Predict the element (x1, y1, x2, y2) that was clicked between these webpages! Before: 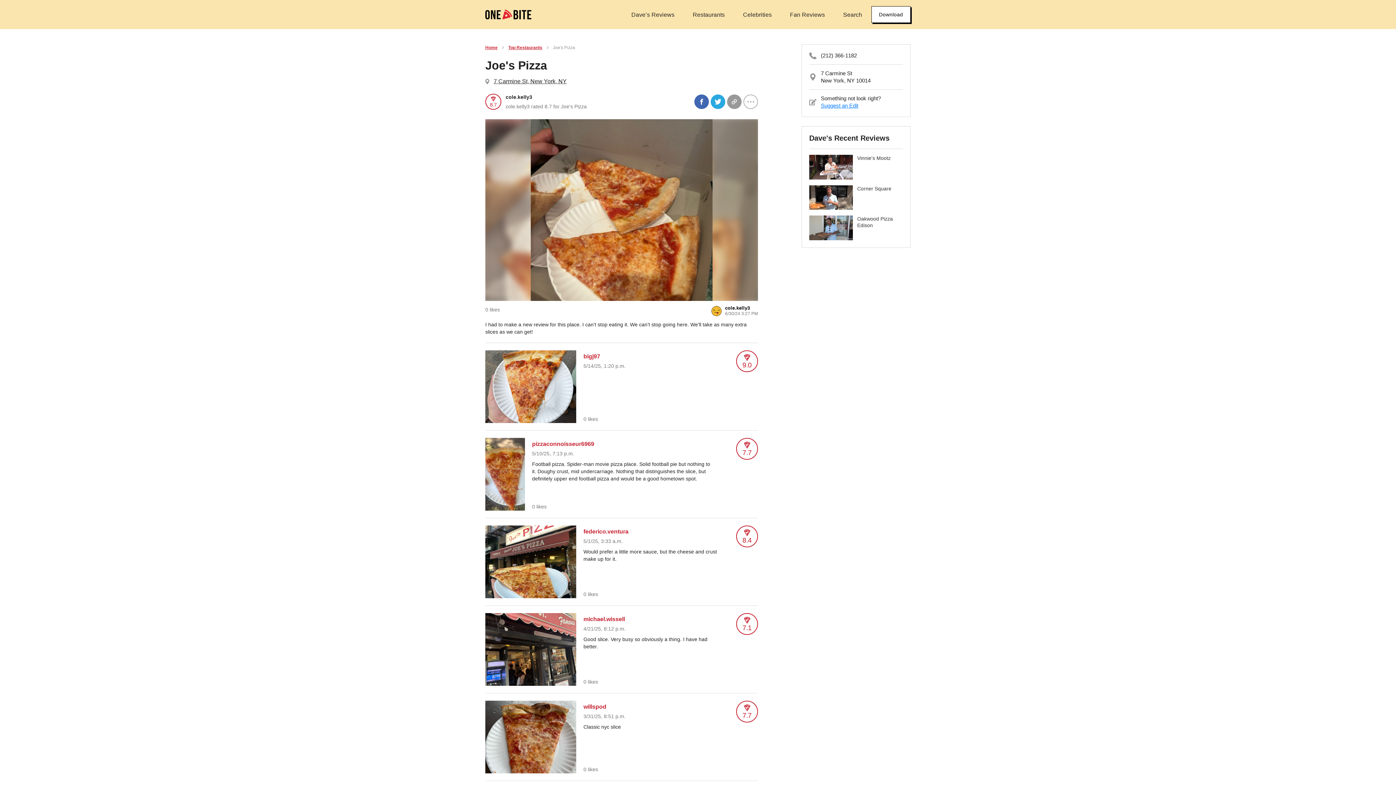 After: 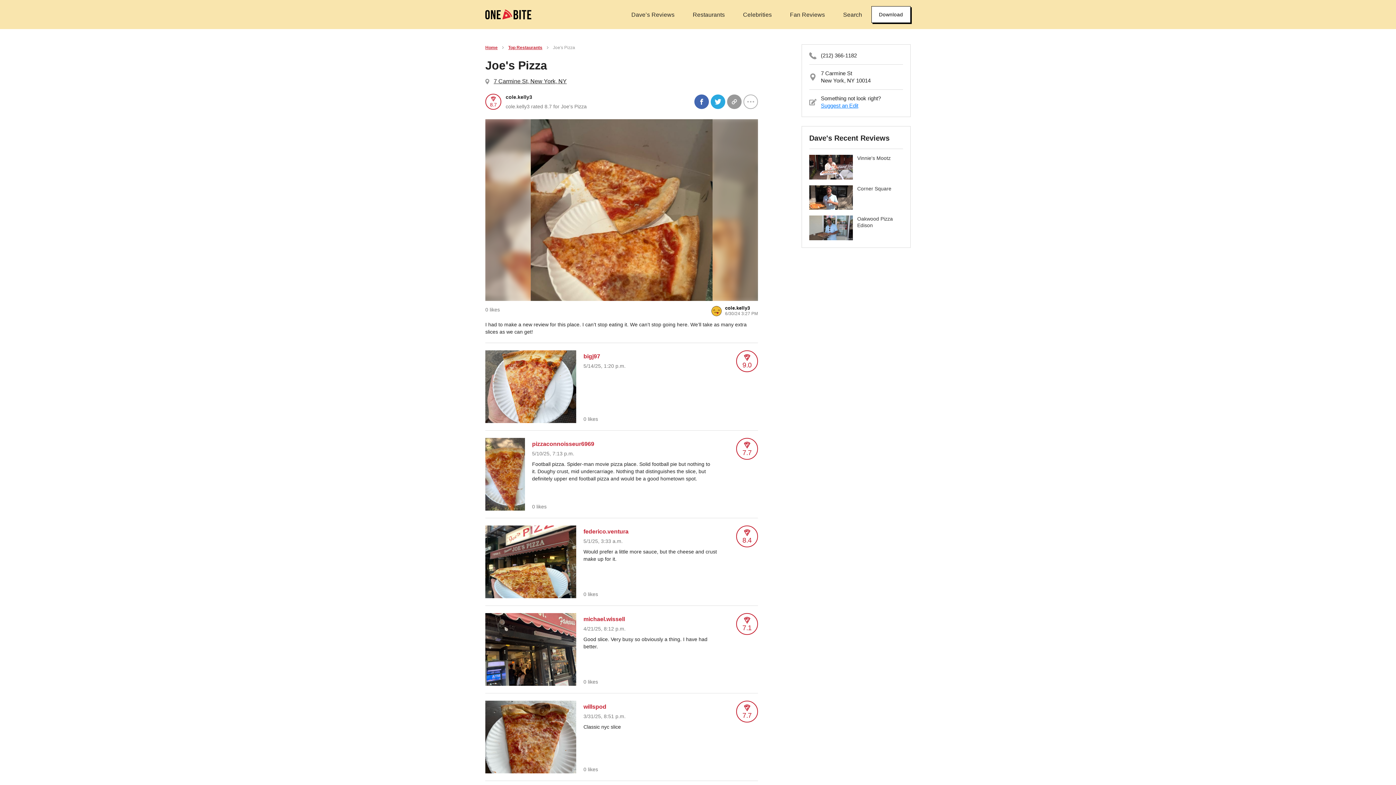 Action: bbox: (727, 94, 741, 109)